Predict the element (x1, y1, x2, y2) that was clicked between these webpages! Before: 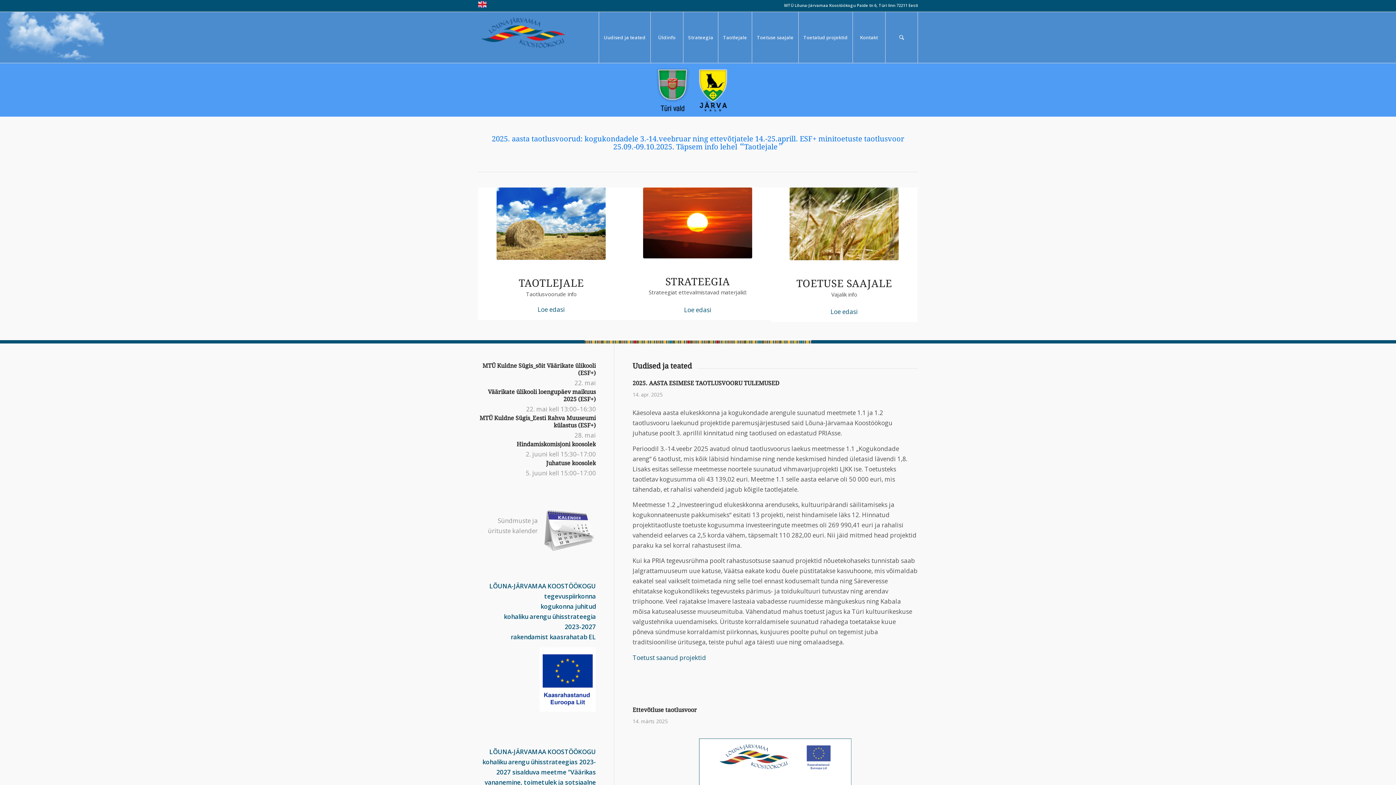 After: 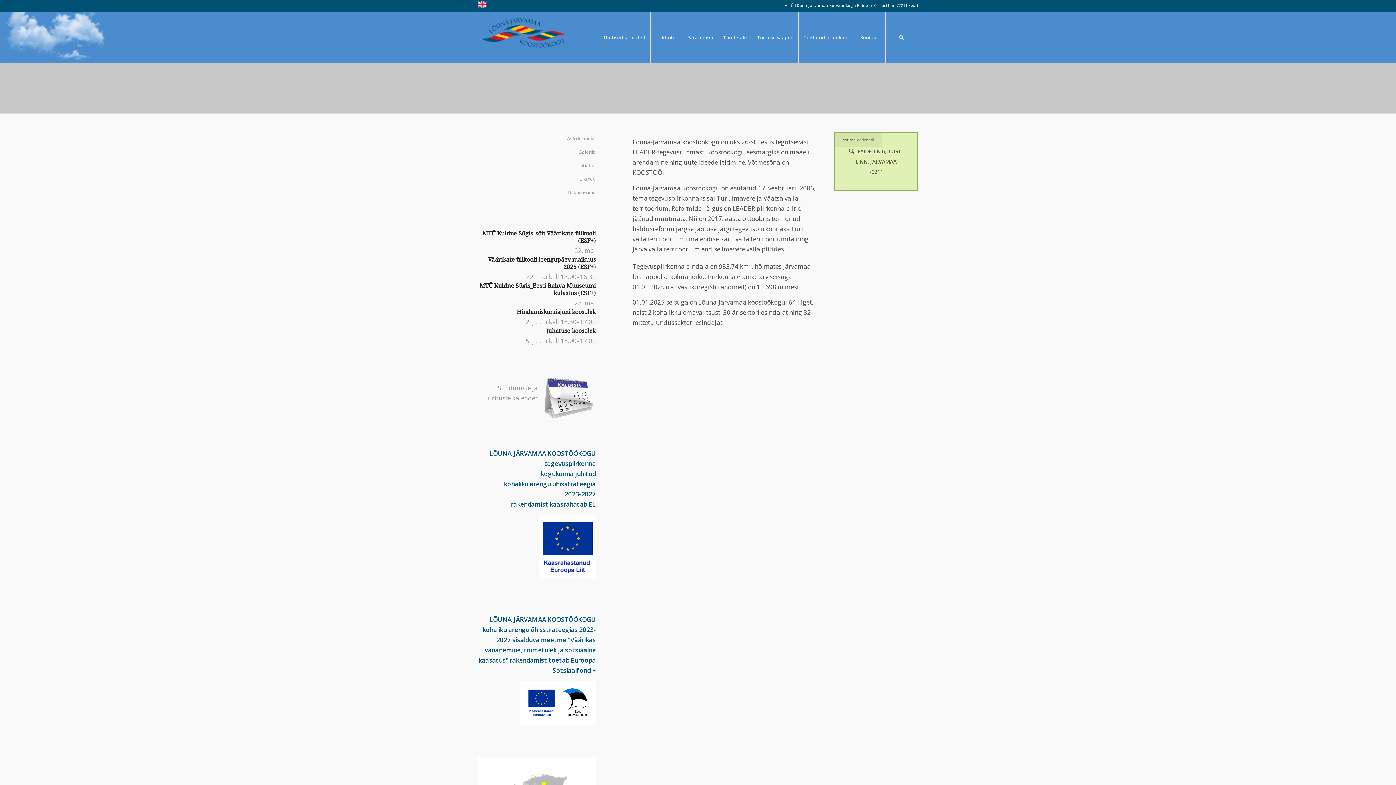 Action: label: Üldinfo bbox: (650, 12, 683, 62)